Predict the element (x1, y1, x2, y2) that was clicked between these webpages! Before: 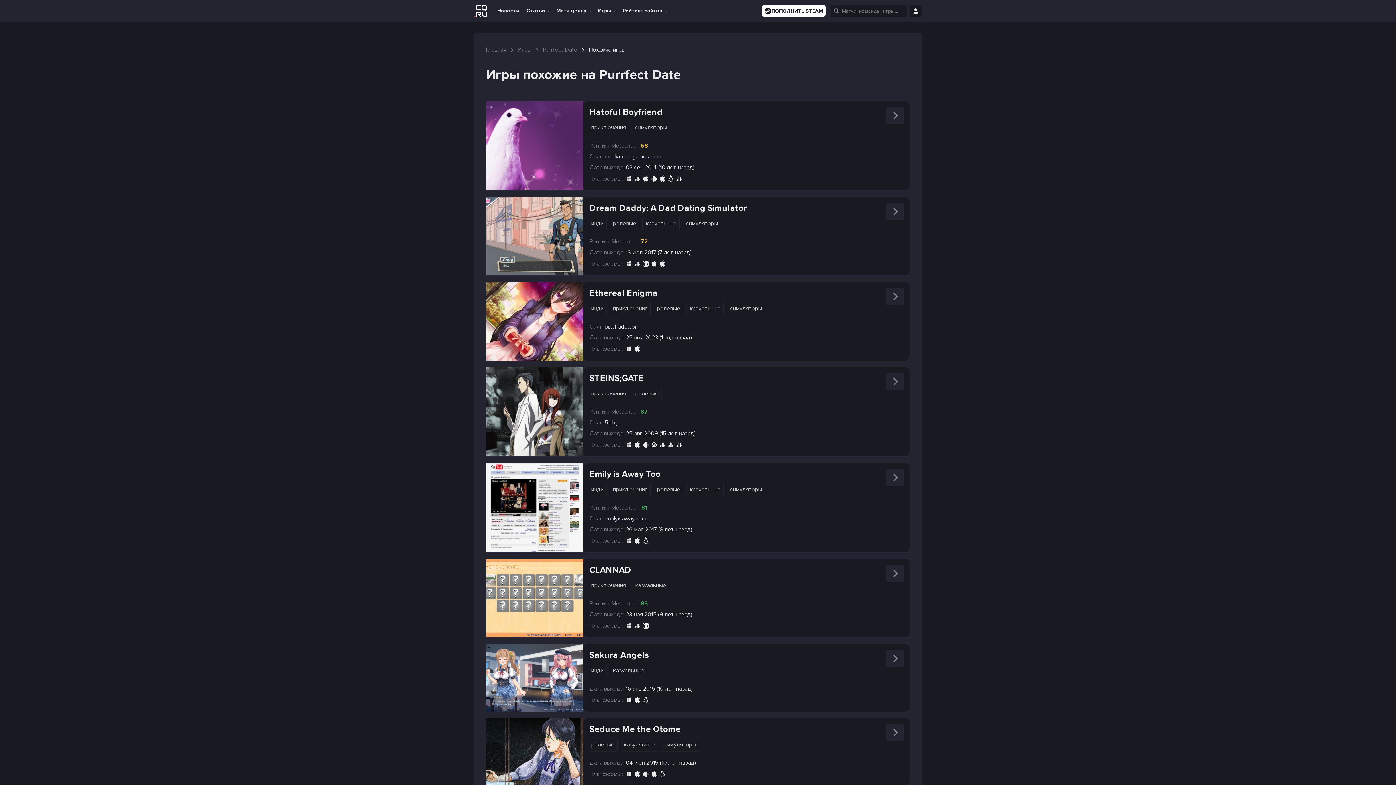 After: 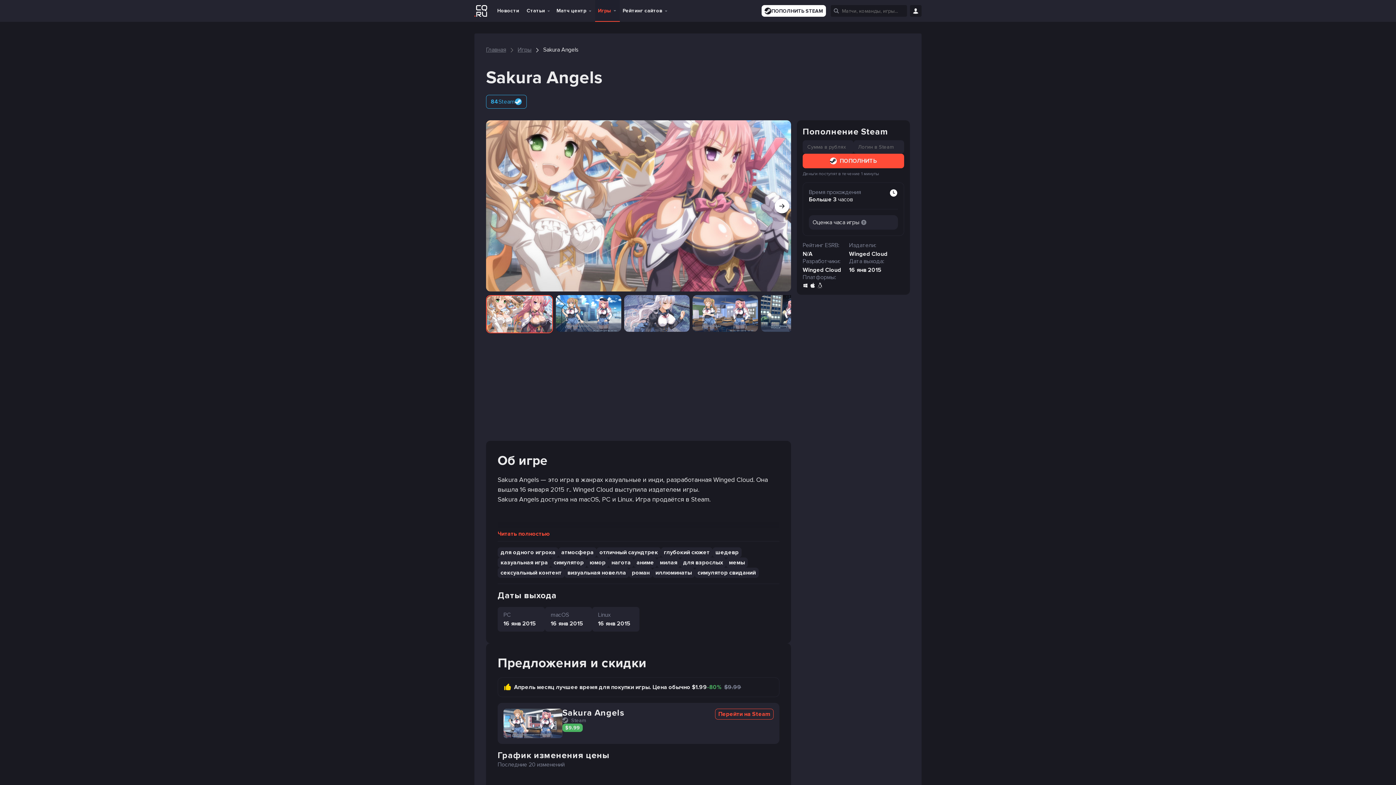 Action: bbox: (486, 644, 583, 712)